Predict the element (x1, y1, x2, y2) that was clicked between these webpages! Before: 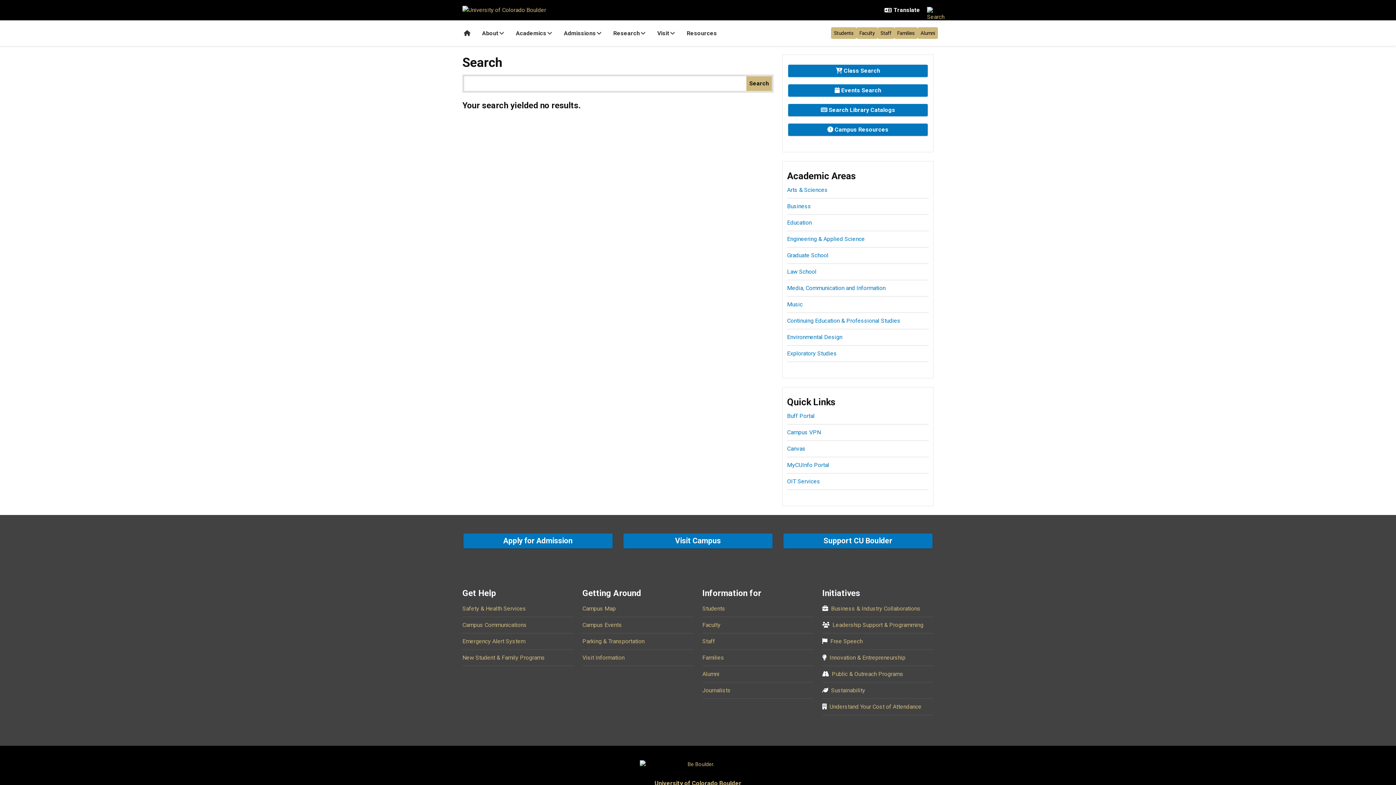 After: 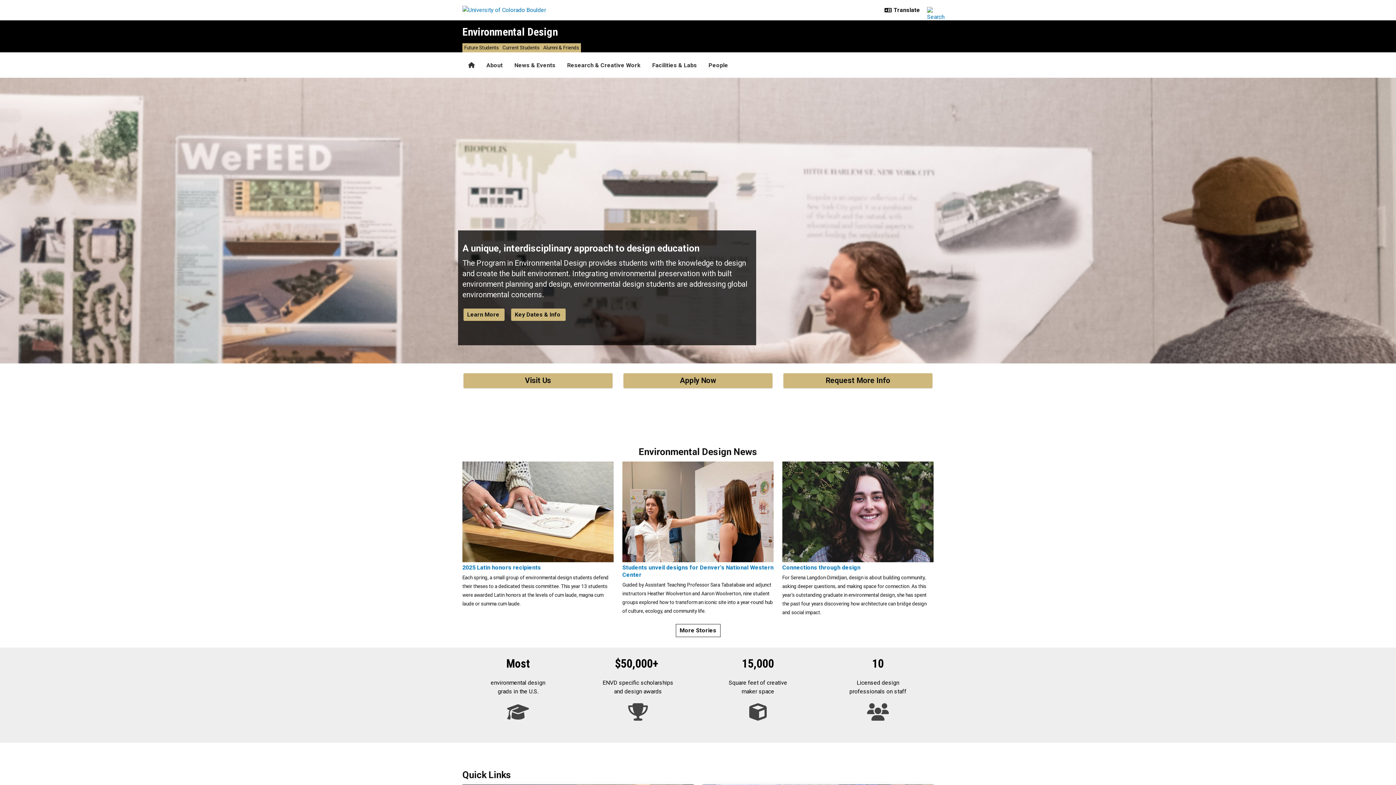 Action: label: Environmental Design bbox: (787, 333, 842, 340)